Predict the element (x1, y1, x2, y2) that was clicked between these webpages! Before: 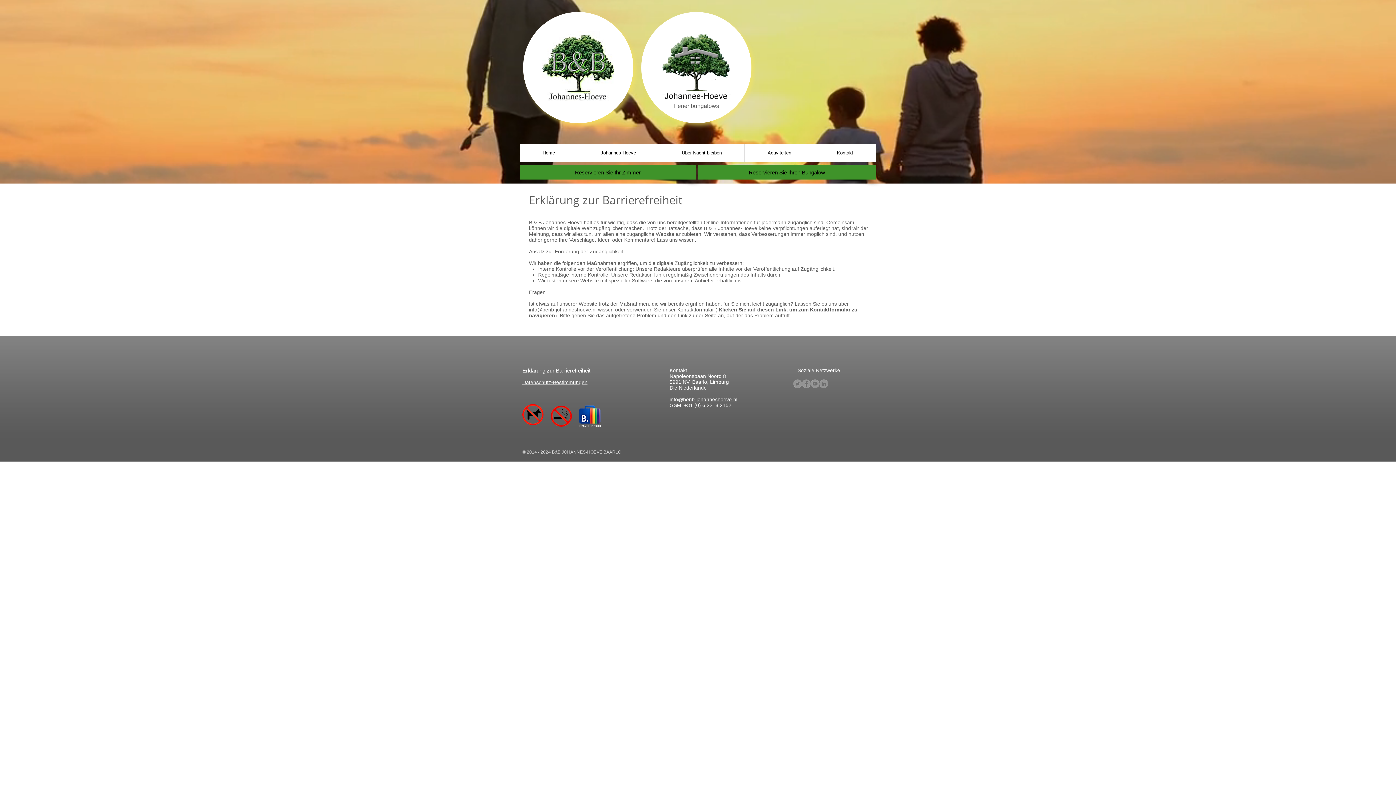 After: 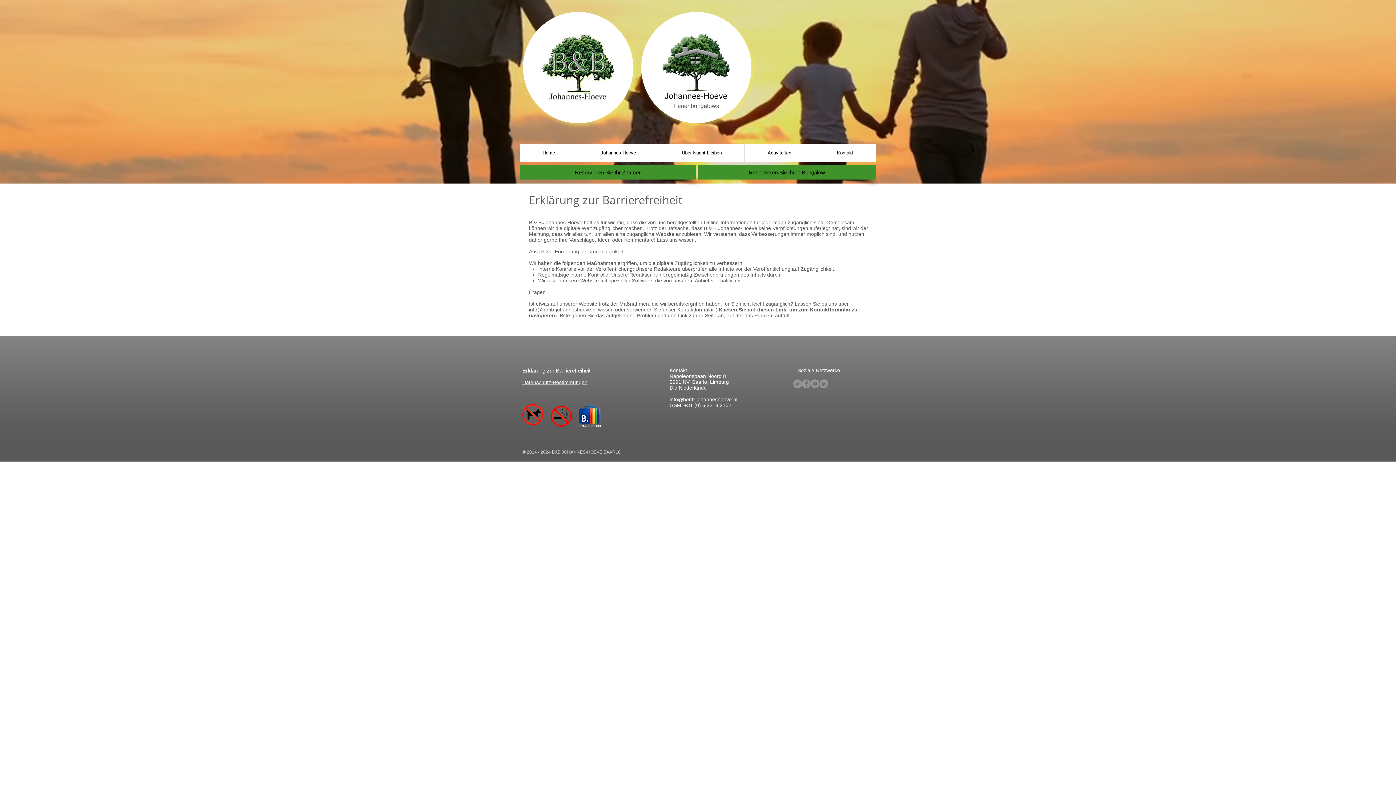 Action: label: YouTube - B&B Johannes-Hoeve bbox: (810, 379, 819, 388)